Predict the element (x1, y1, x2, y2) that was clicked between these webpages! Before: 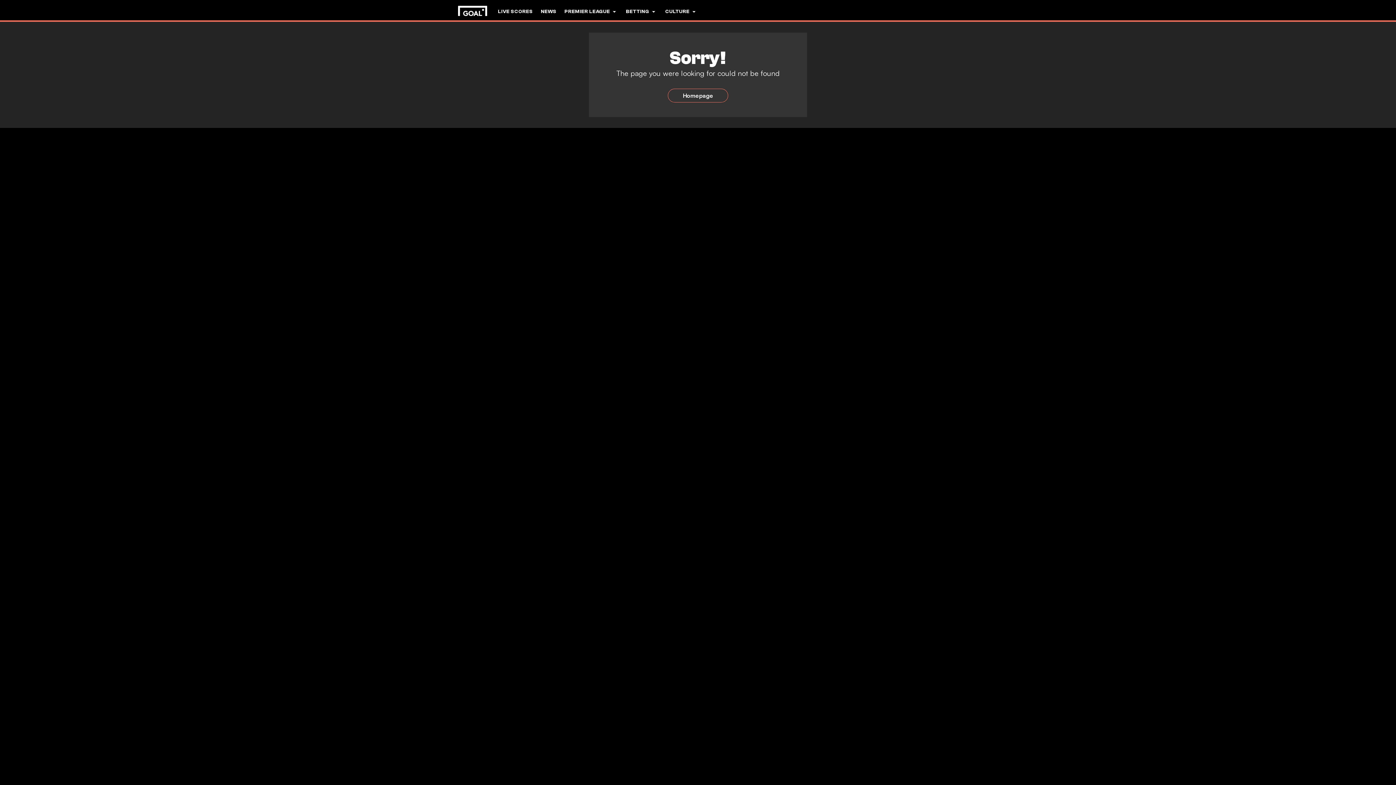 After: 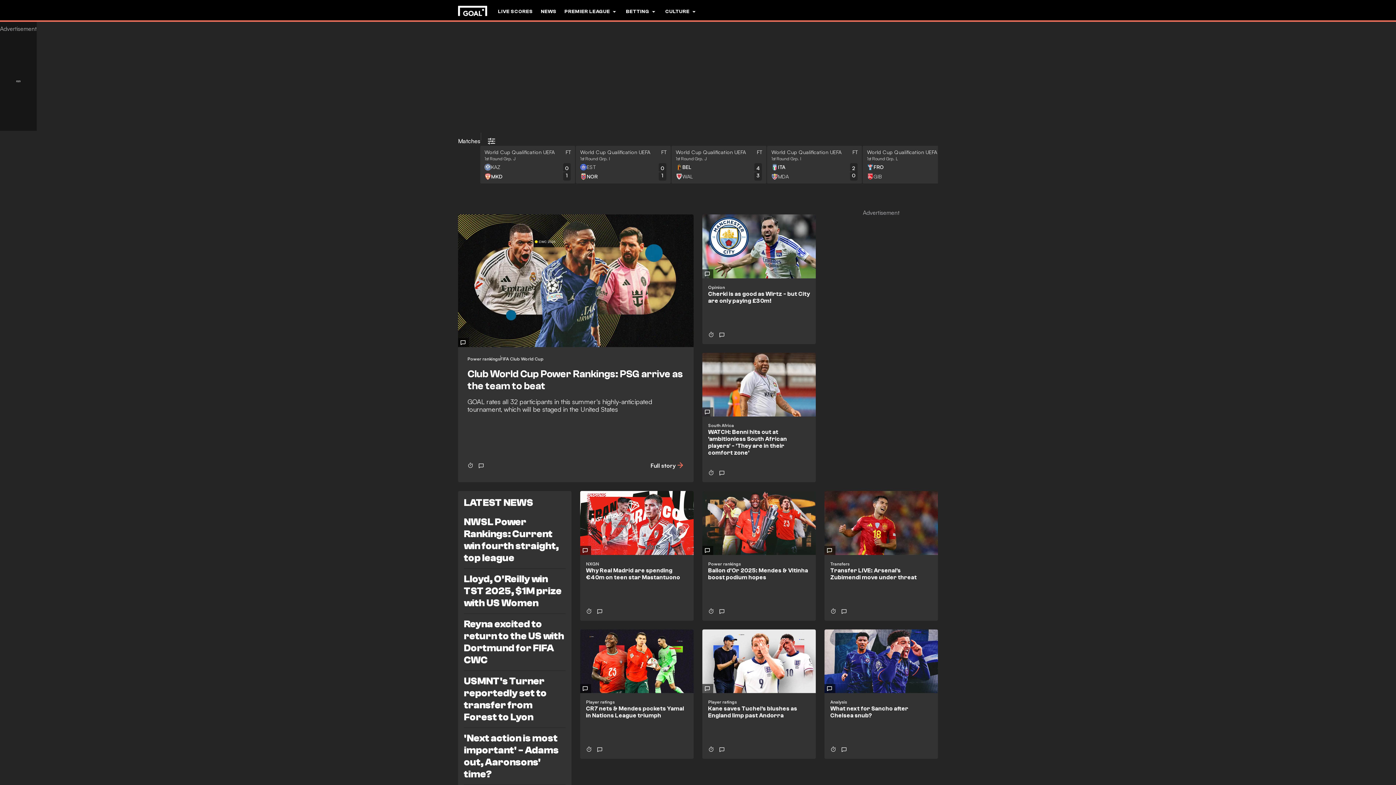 Action: bbox: (458, 0, 487, 21)